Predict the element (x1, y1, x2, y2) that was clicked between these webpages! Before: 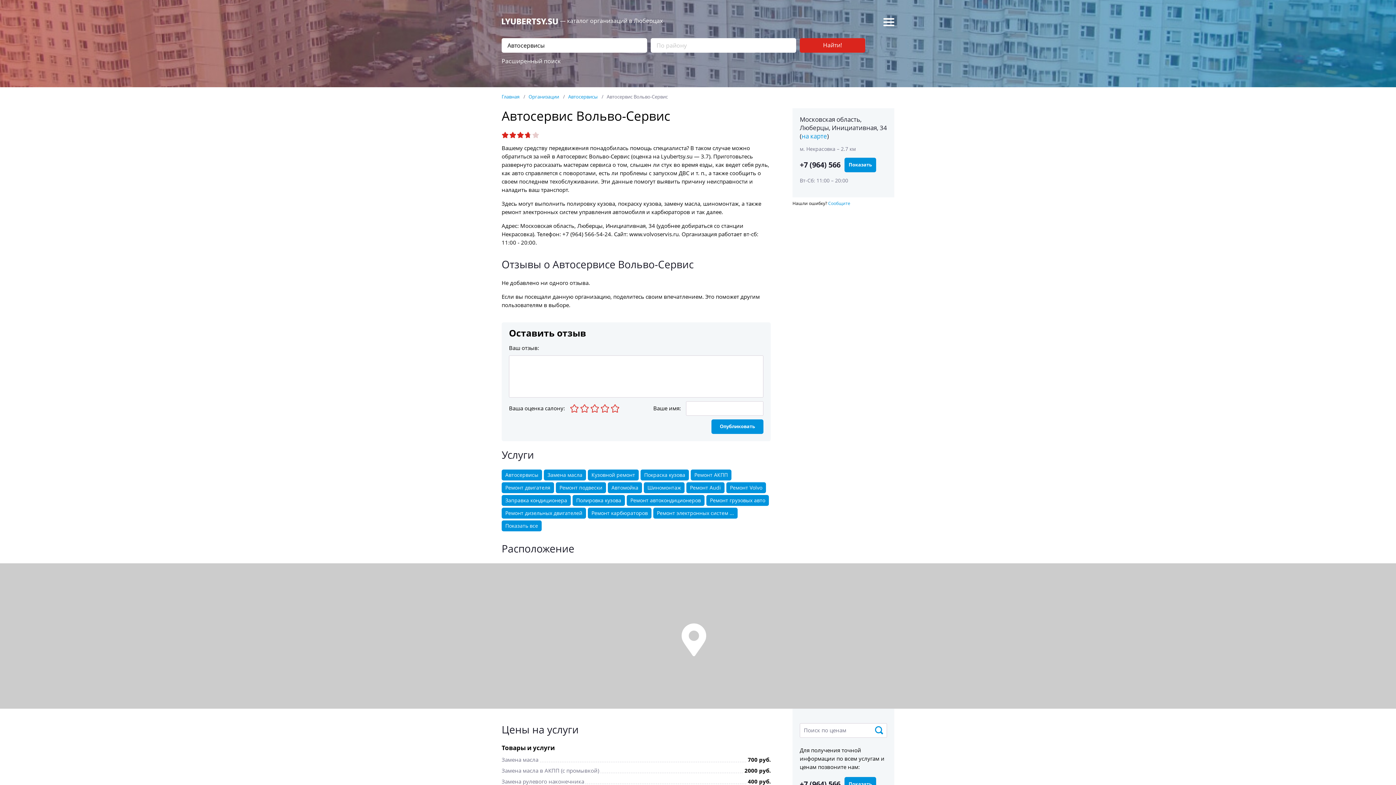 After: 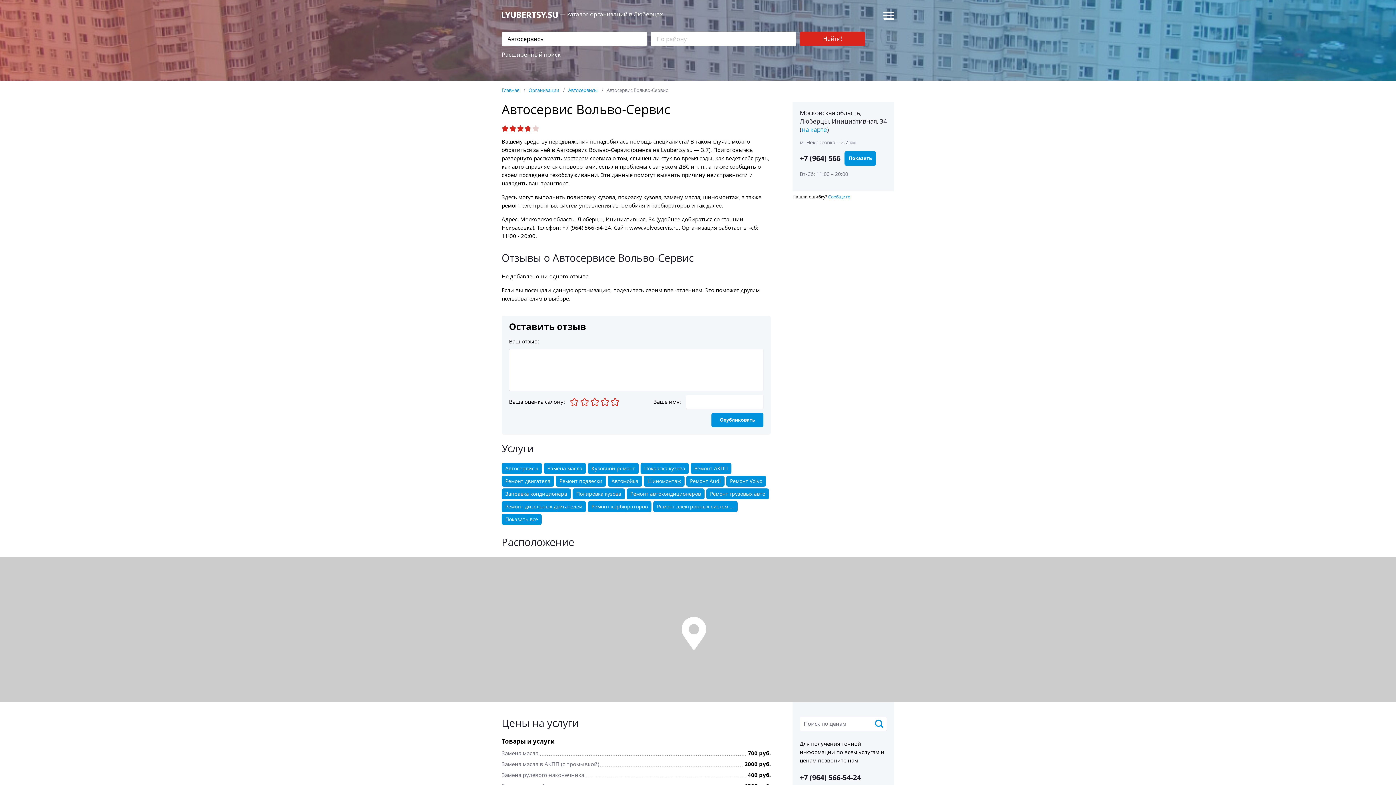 Action: label: Показать bbox: (844, 777, 876, 792)